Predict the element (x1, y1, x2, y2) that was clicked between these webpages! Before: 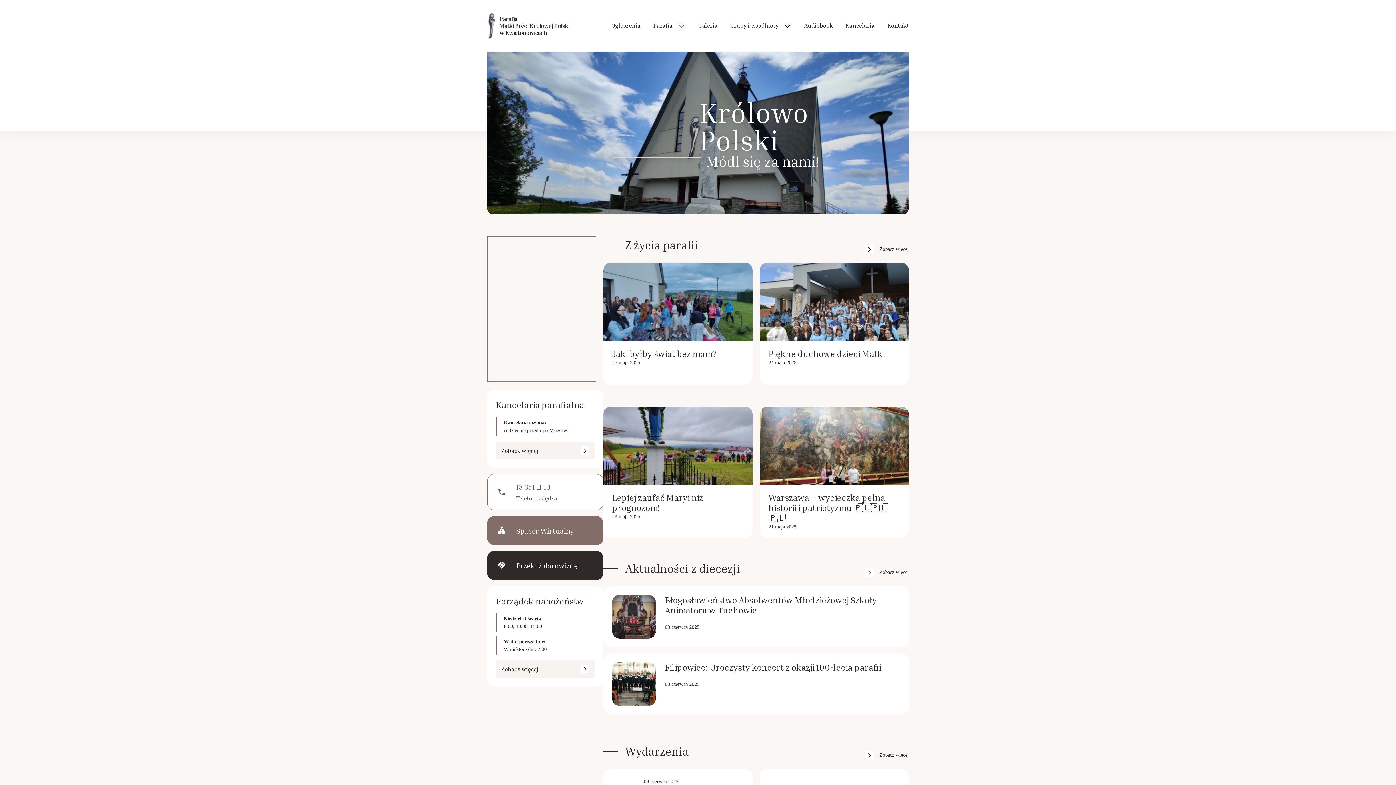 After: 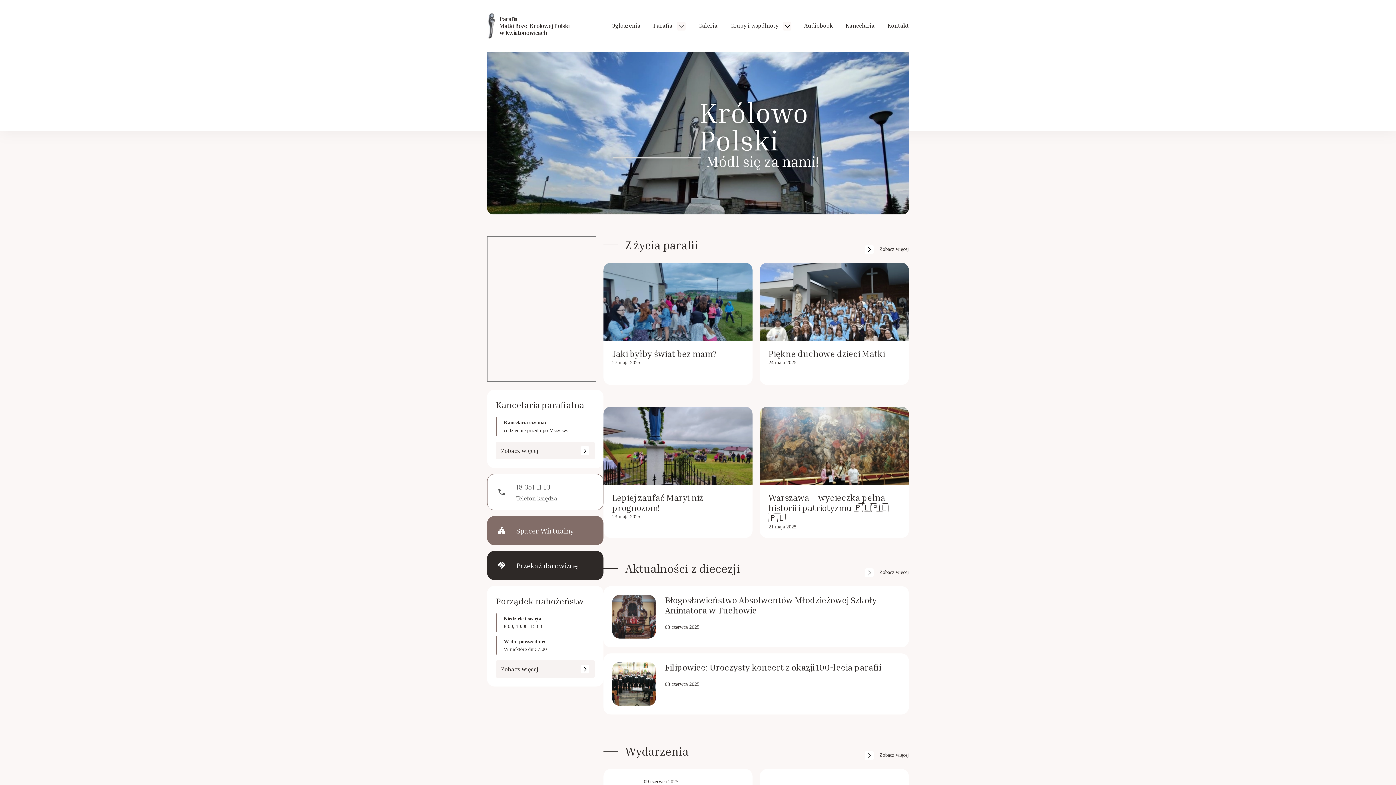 Action: label: Parafia
Matki Bożej Królowej Polski
w Kwiatonowicach bbox: (487, 13, 569, 38)